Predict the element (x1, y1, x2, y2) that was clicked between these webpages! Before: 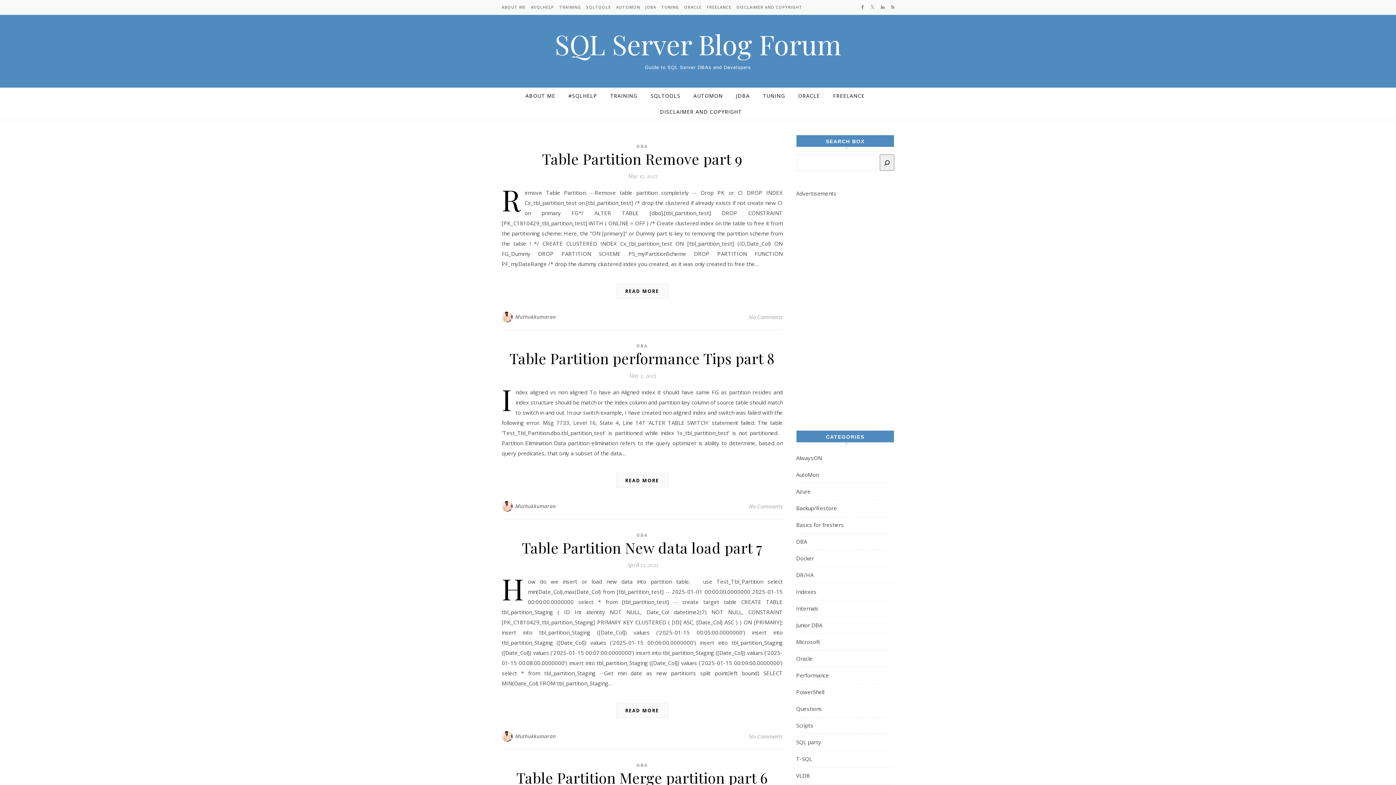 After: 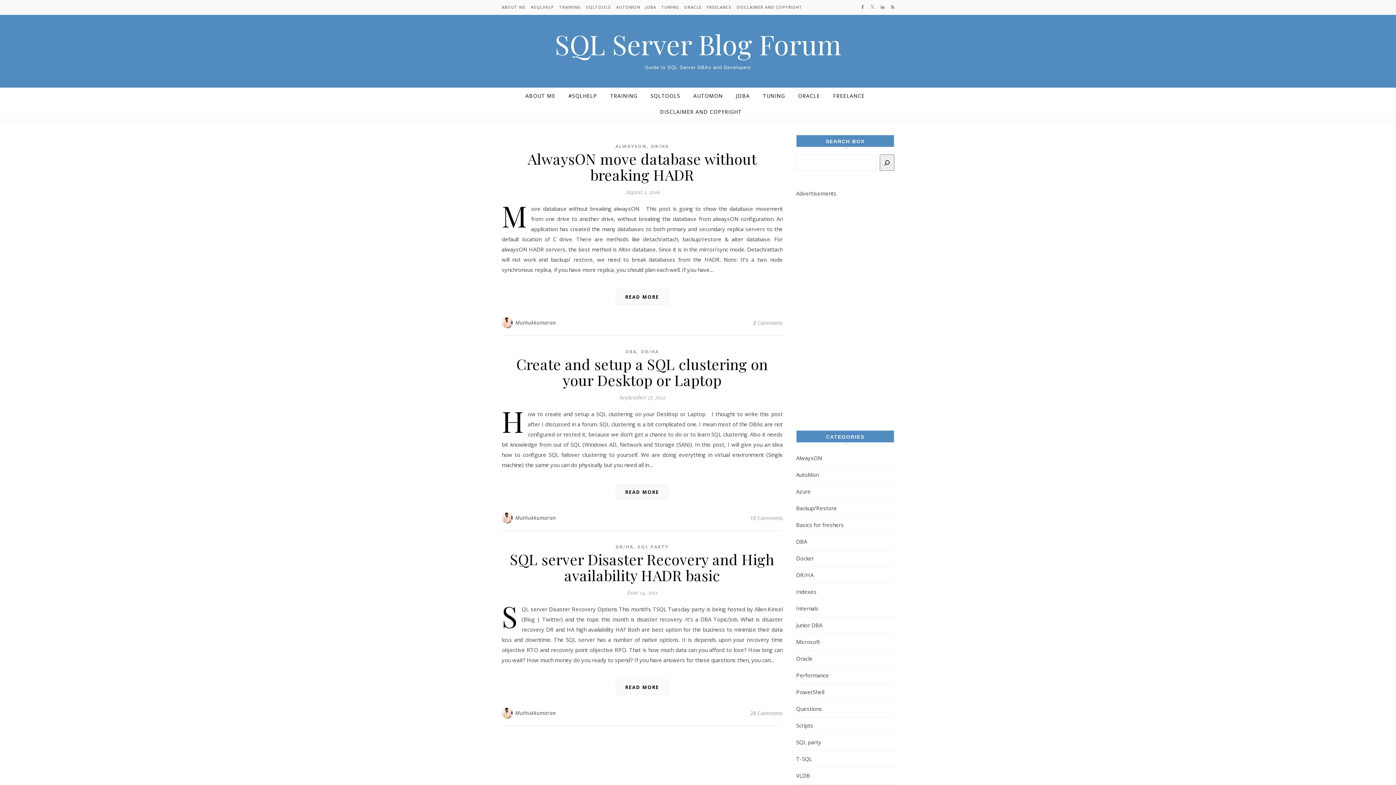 Action: label: DR/HA bbox: (796, 567, 813, 583)